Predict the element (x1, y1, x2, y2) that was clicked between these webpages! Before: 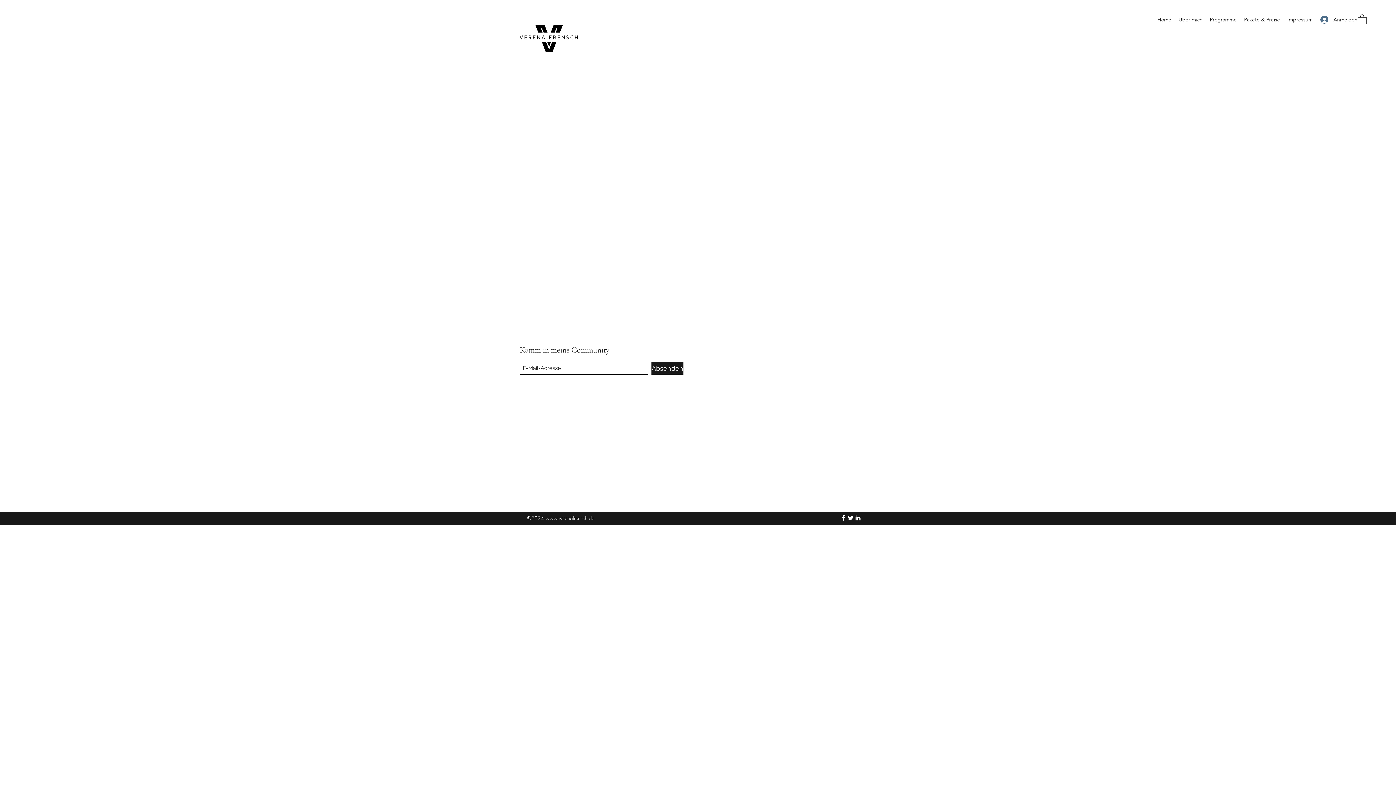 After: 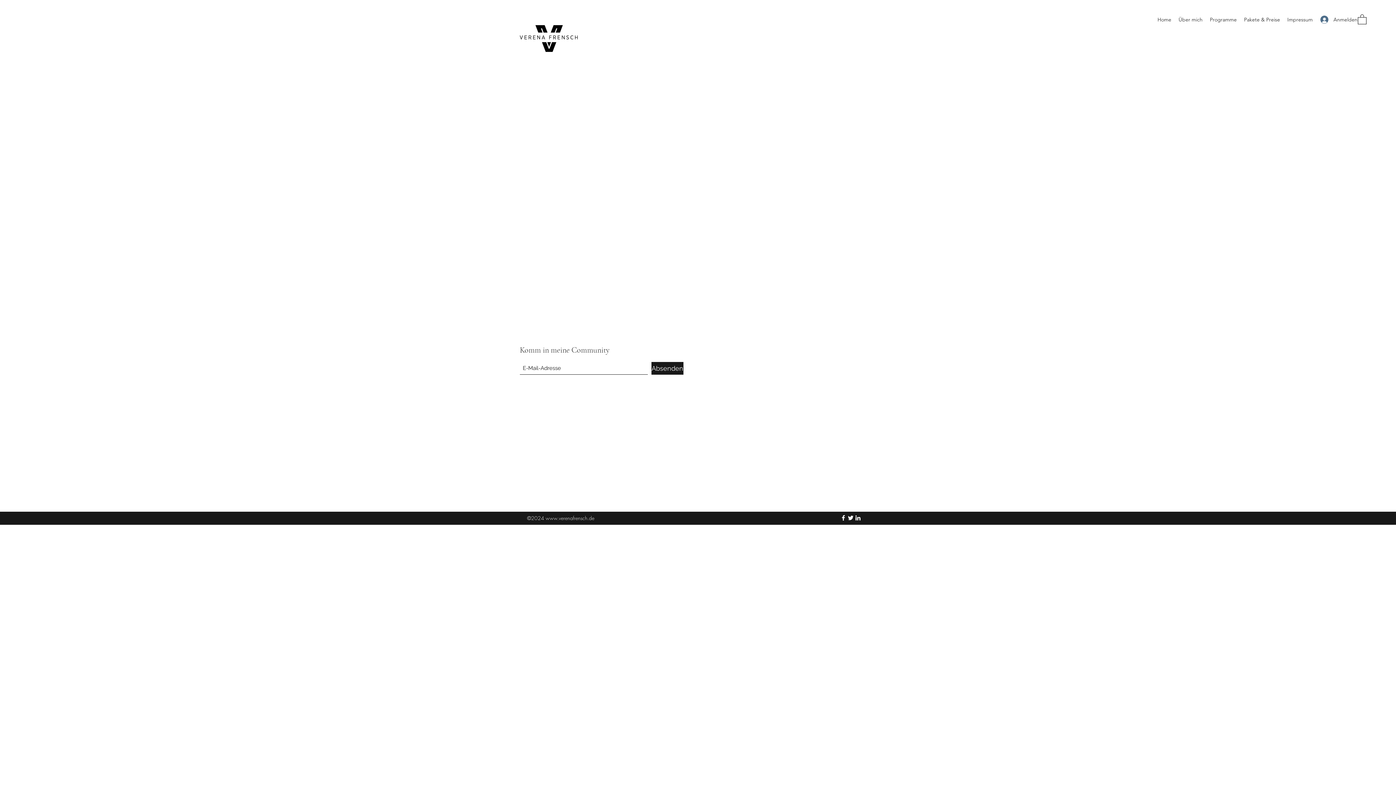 Action: label: LinkedIn bbox: (854, 514, 861, 521)